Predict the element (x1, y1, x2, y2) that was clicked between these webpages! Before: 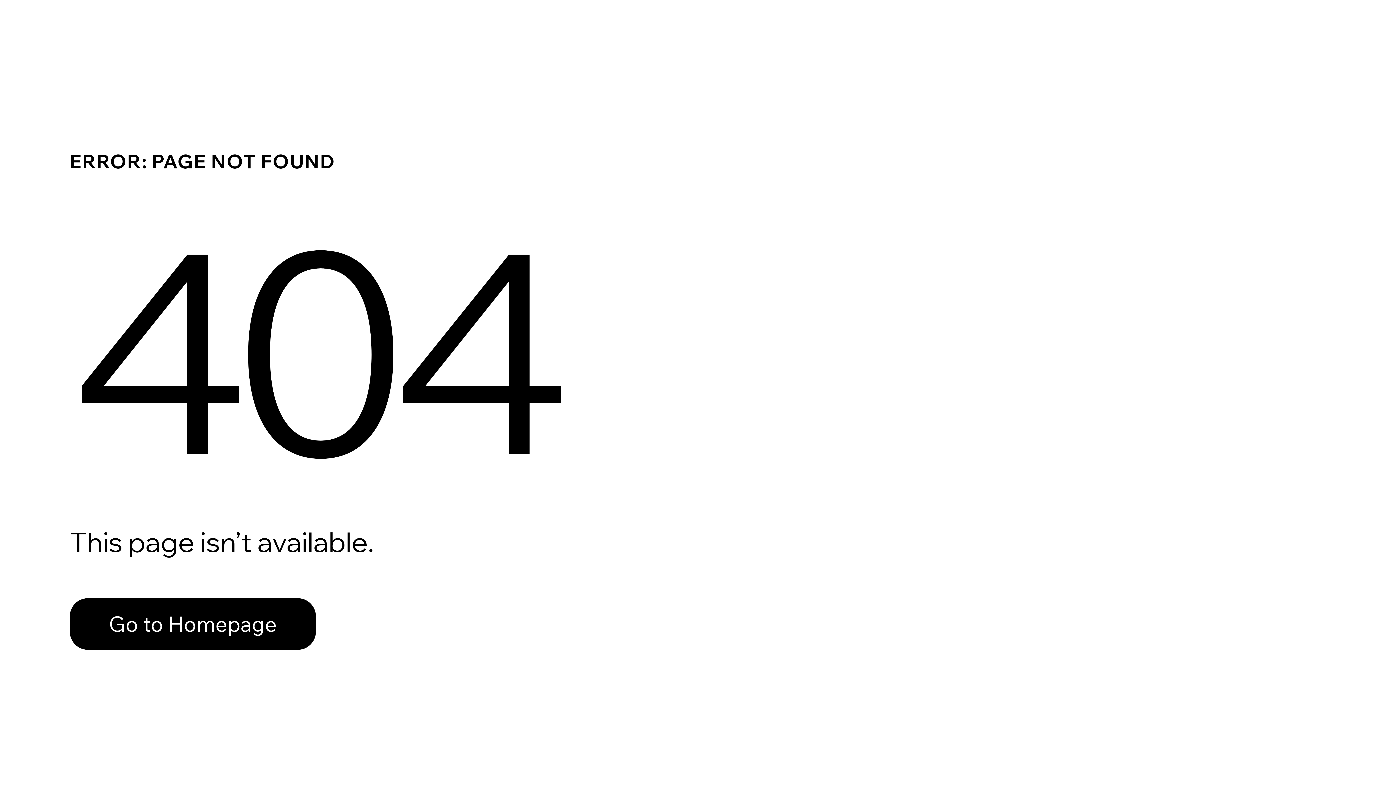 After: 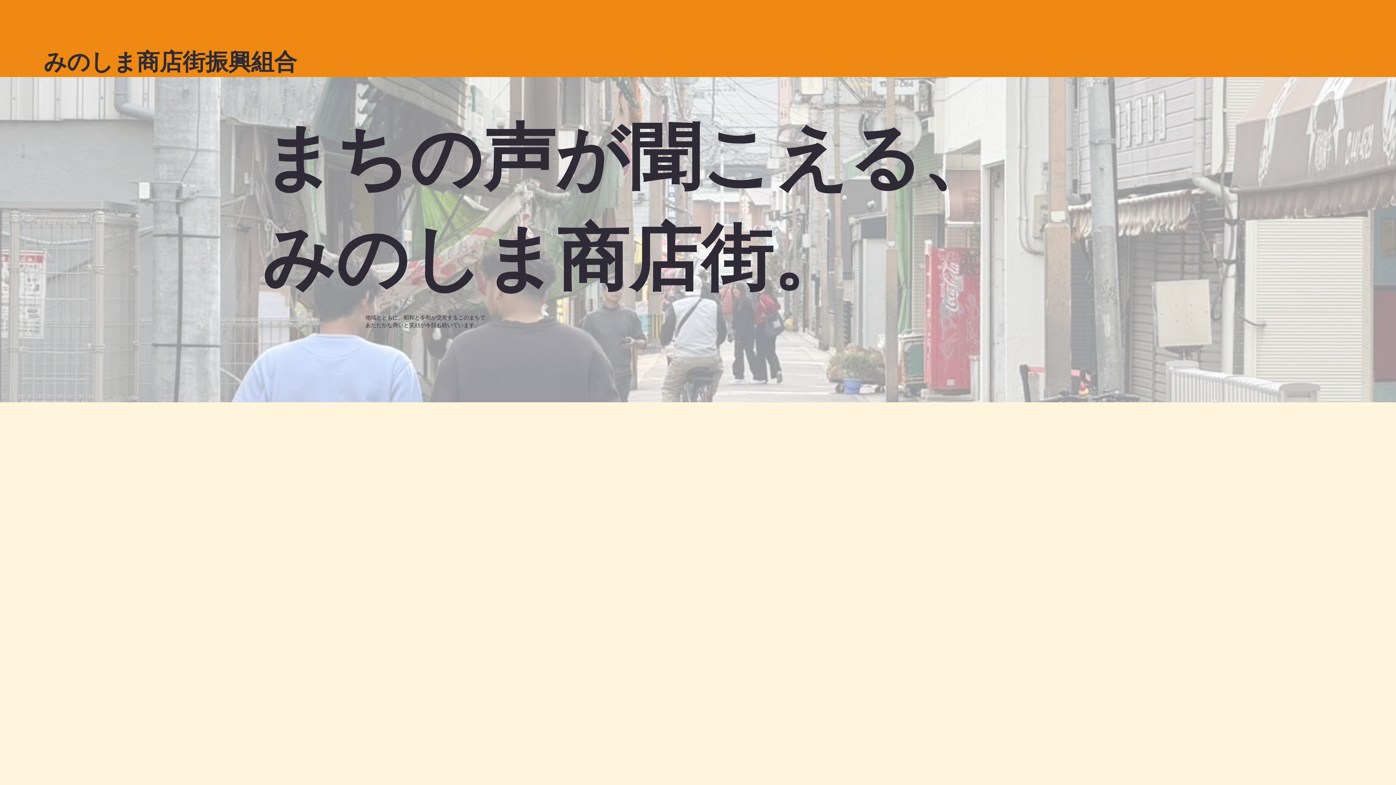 Action: label: Go to Homepage bbox: (69, 598, 316, 650)